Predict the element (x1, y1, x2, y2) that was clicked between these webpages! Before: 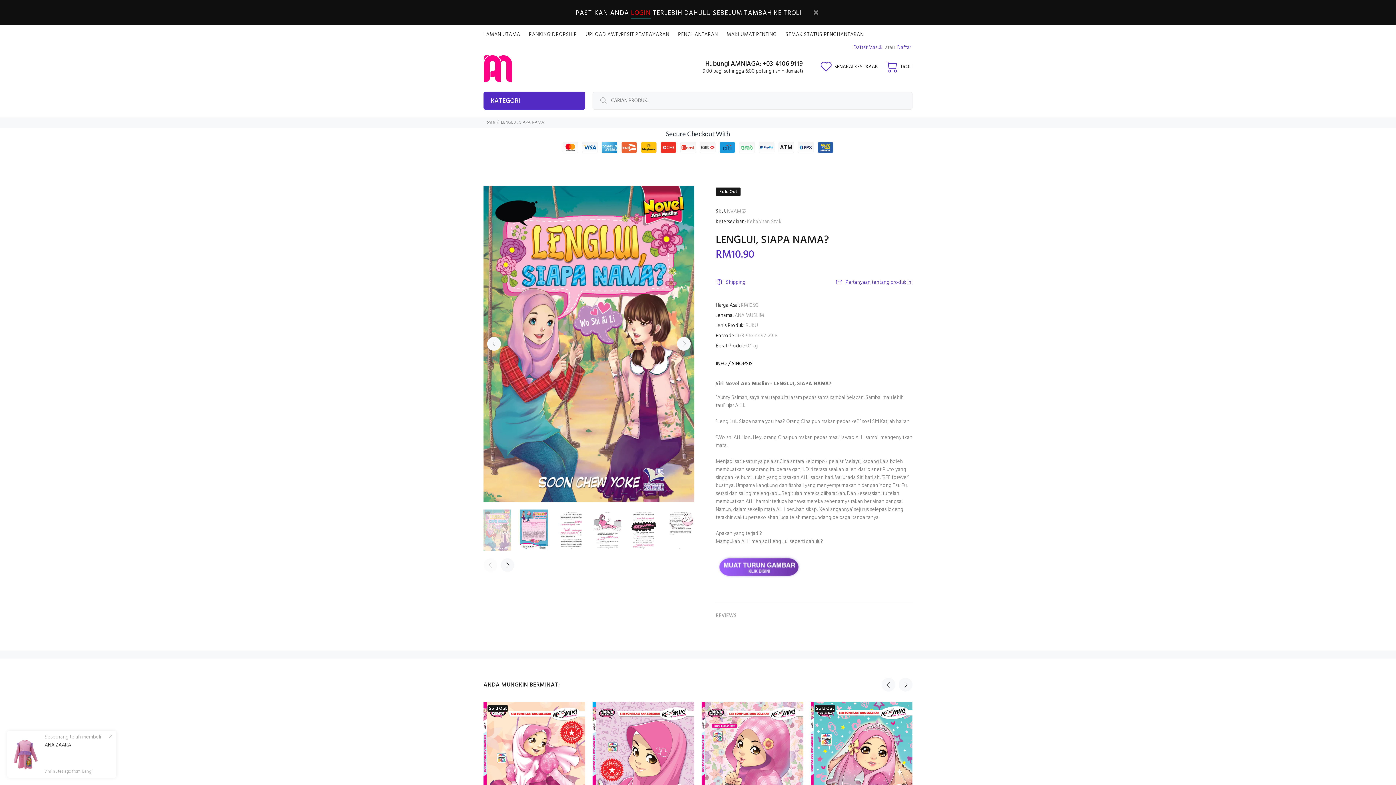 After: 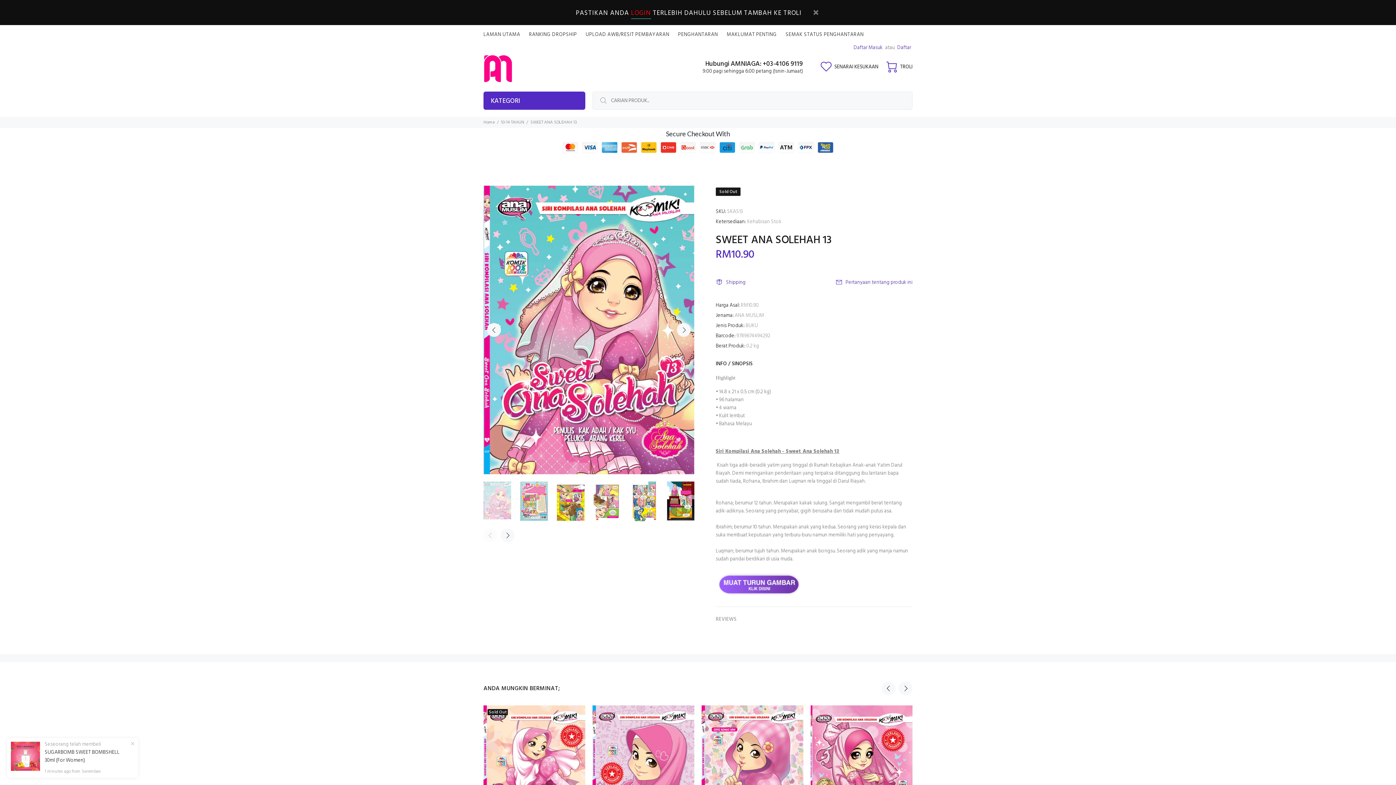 Action: bbox: (810, 702, 912, 841) label: Sold Out